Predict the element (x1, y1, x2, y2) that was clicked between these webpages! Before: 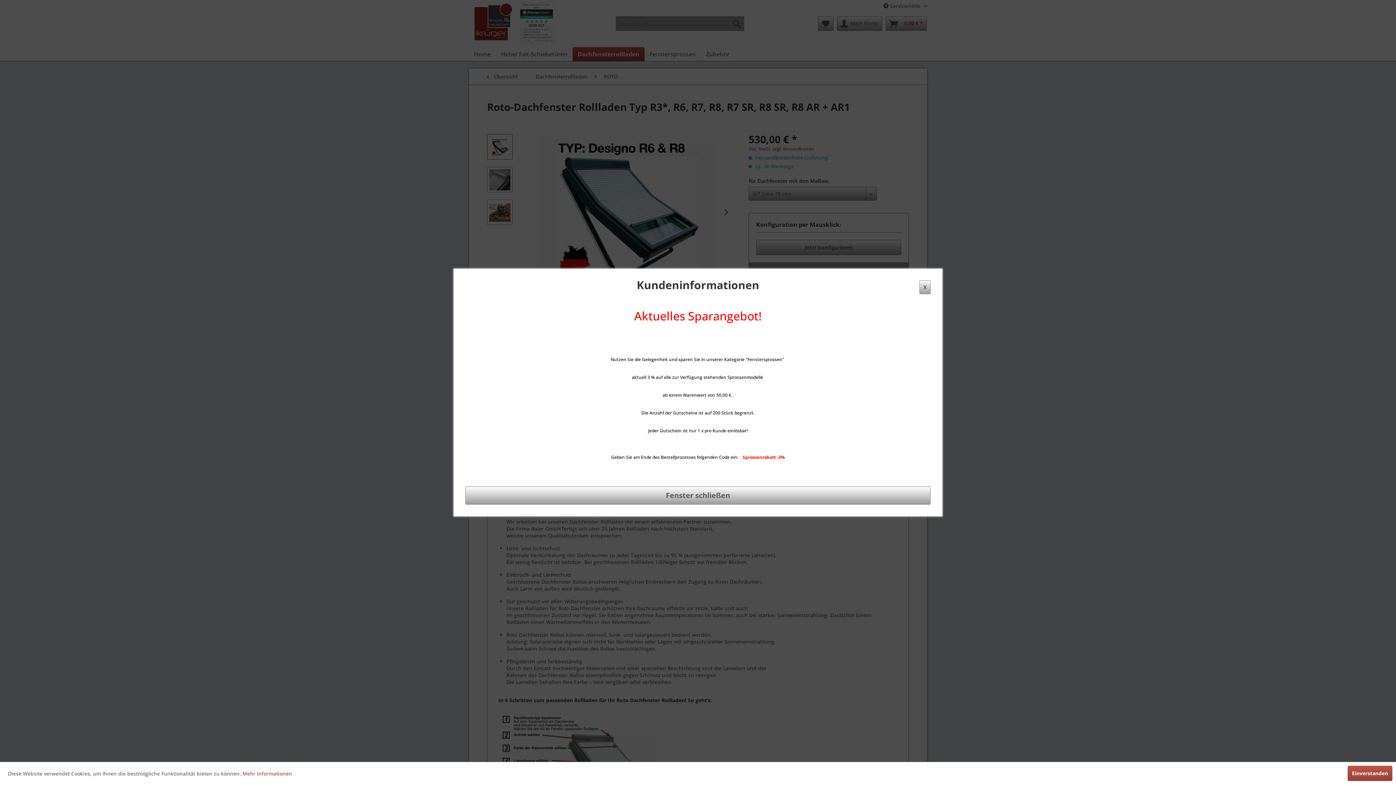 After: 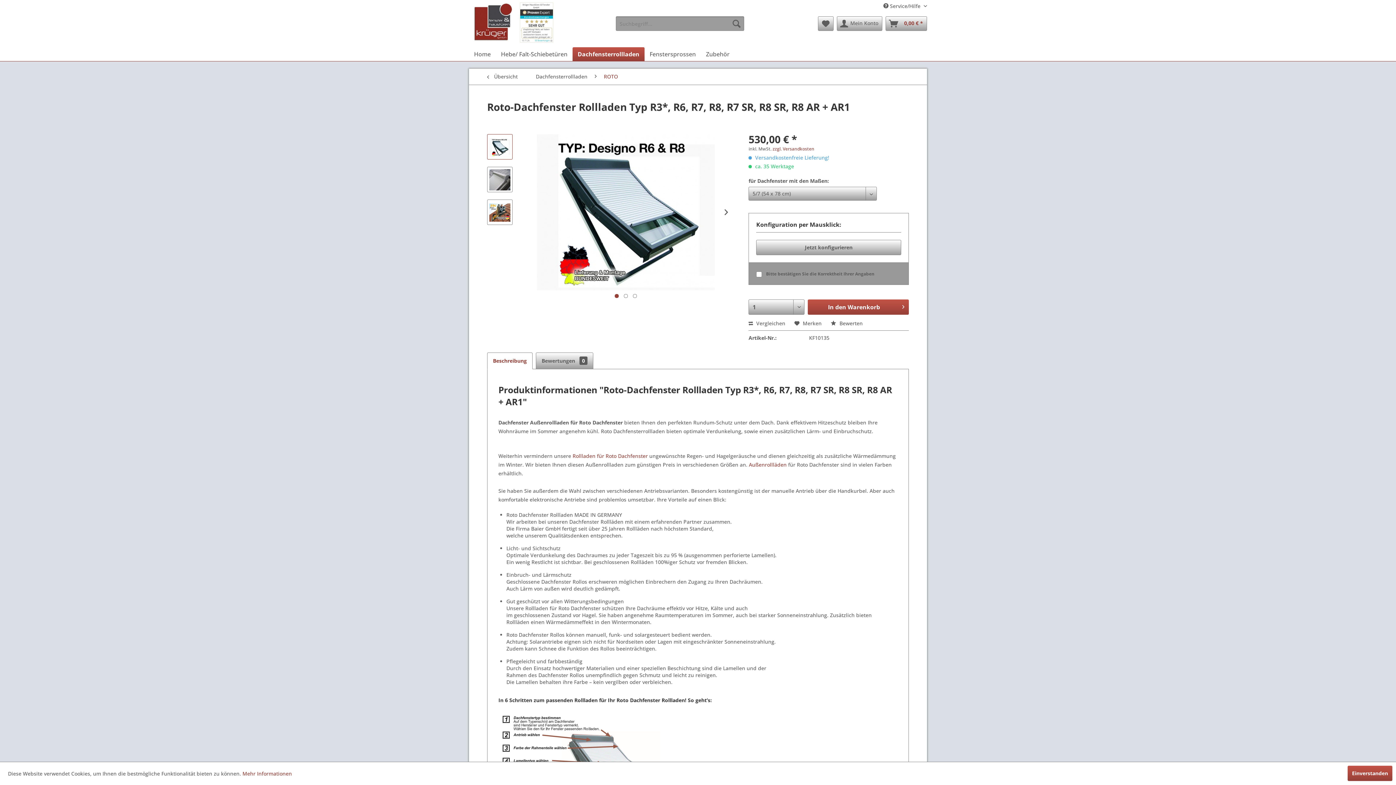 Action: label: X bbox: (919, 280, 930, 294)